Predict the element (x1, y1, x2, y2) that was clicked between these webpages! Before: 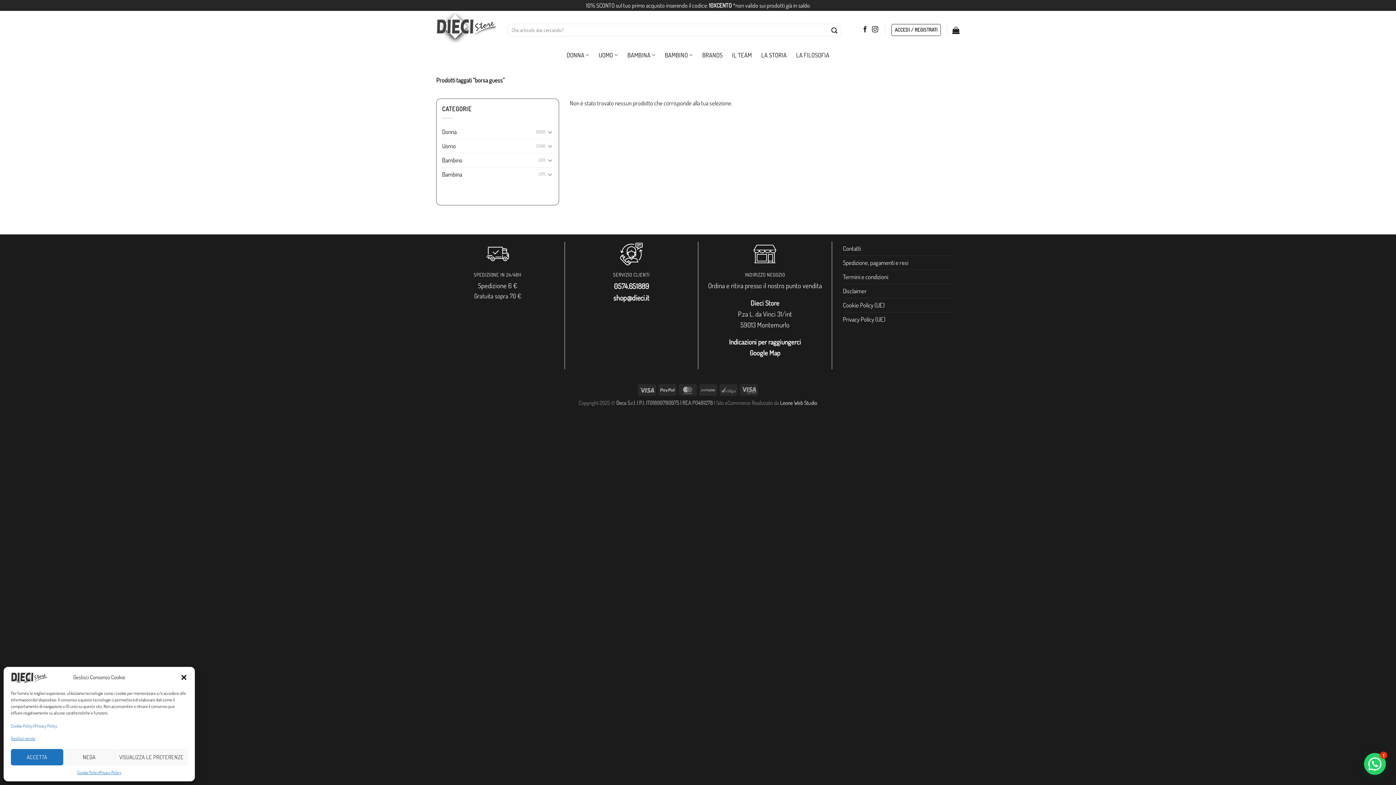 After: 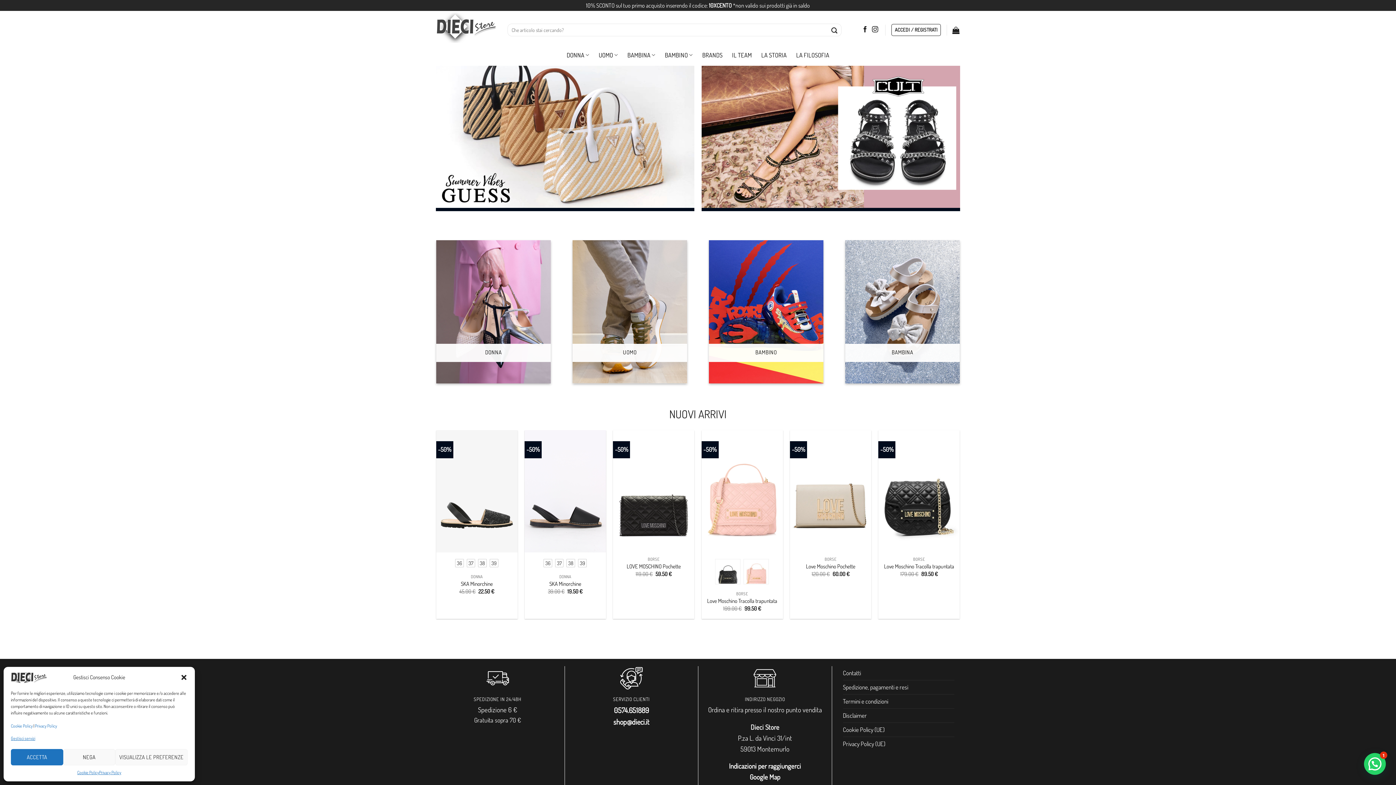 Action: bbox: (436, 11, 496, 43)